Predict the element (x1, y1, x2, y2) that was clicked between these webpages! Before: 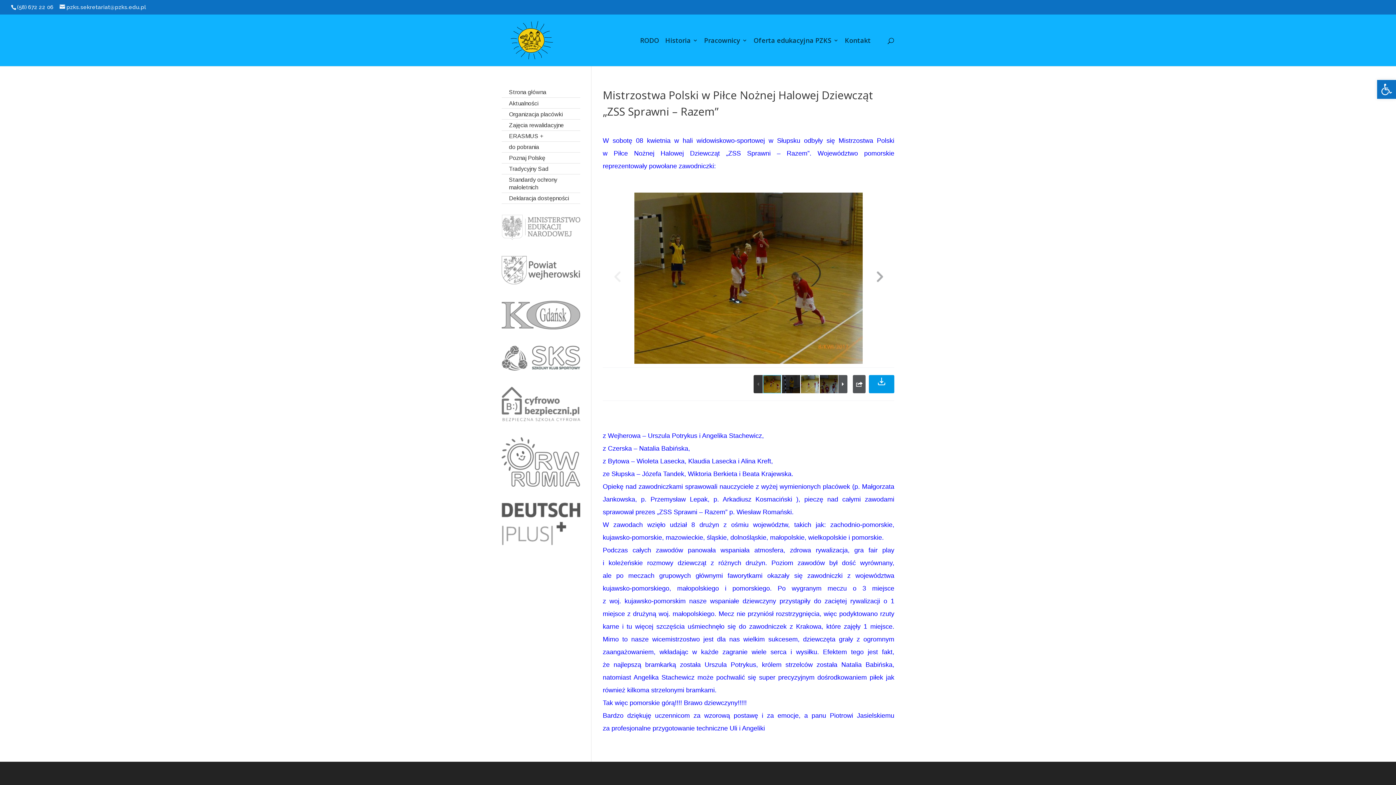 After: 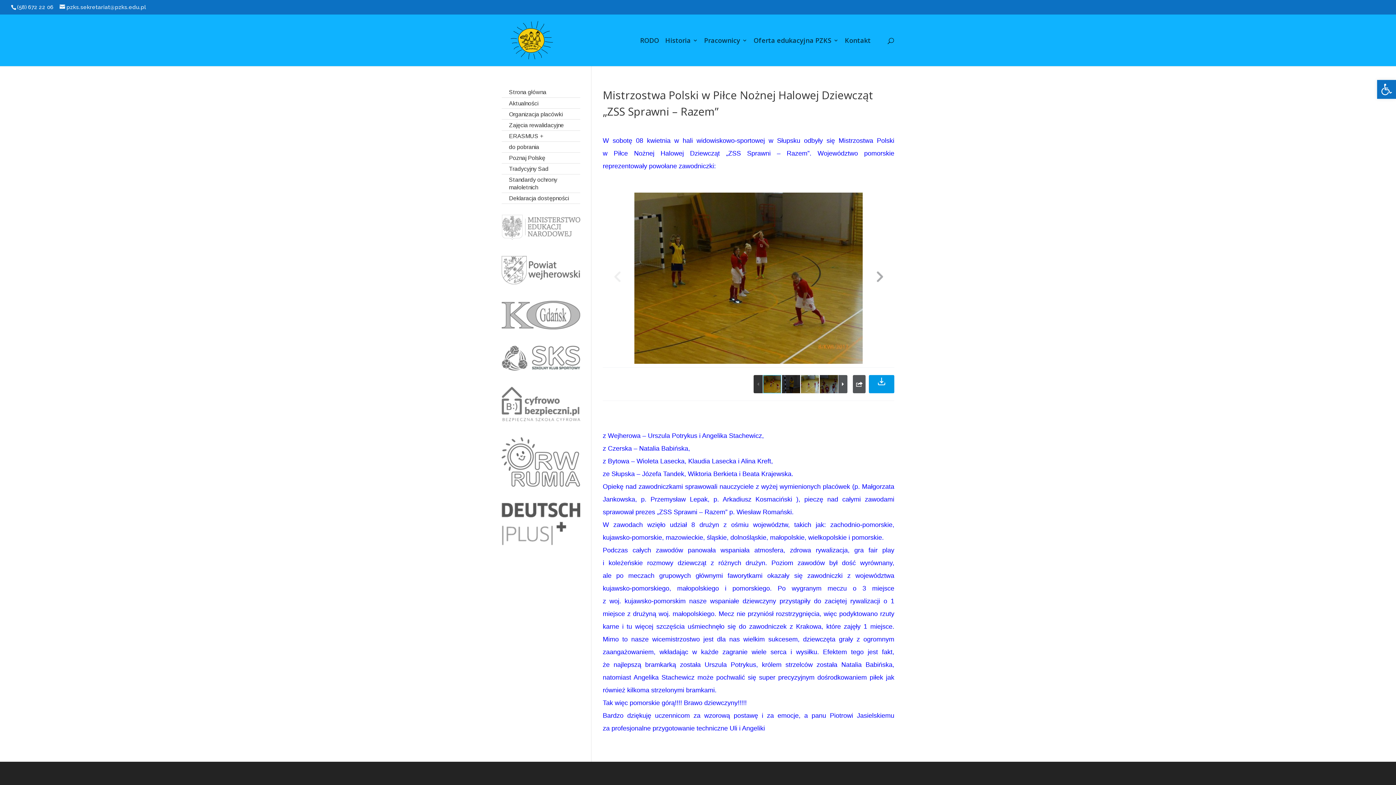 Action: bbox: (501, 538, 580, 547)